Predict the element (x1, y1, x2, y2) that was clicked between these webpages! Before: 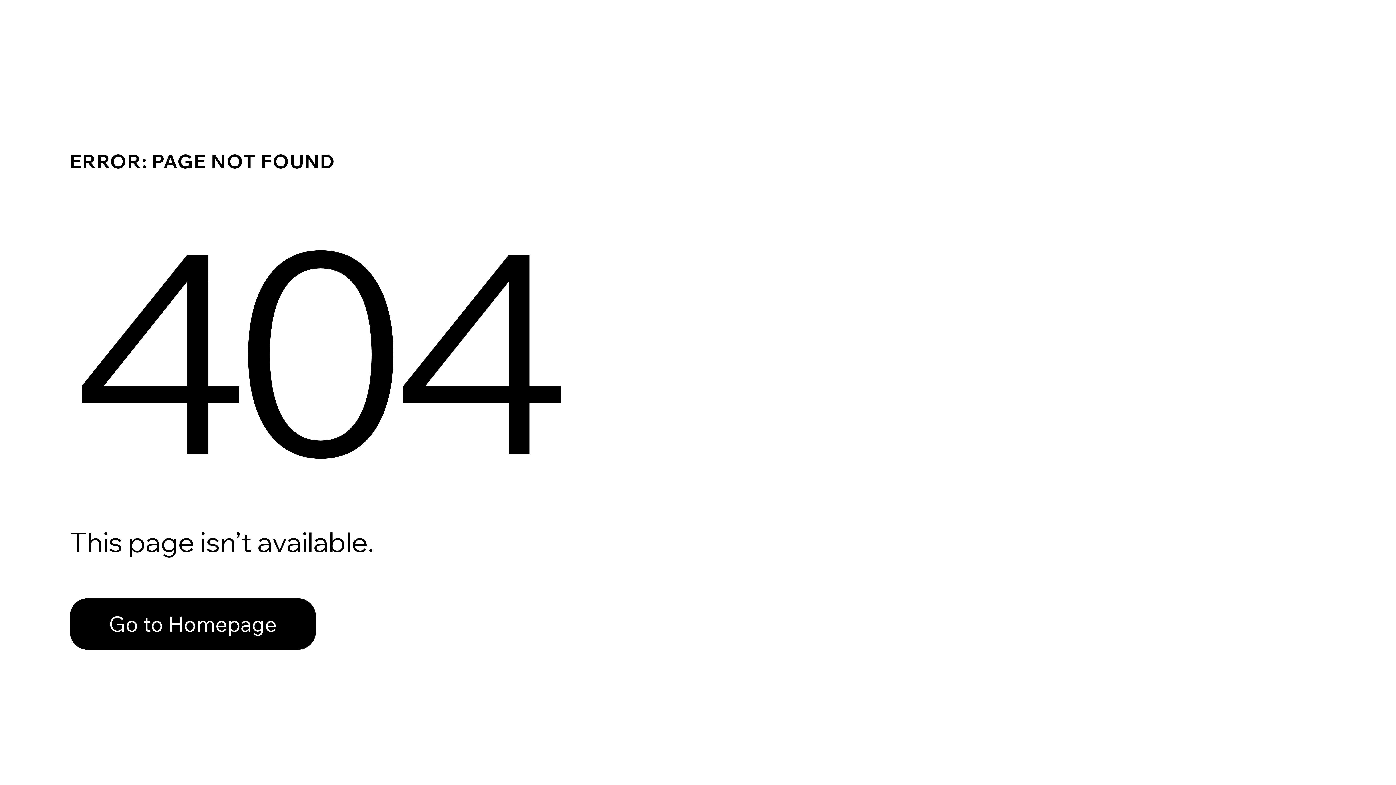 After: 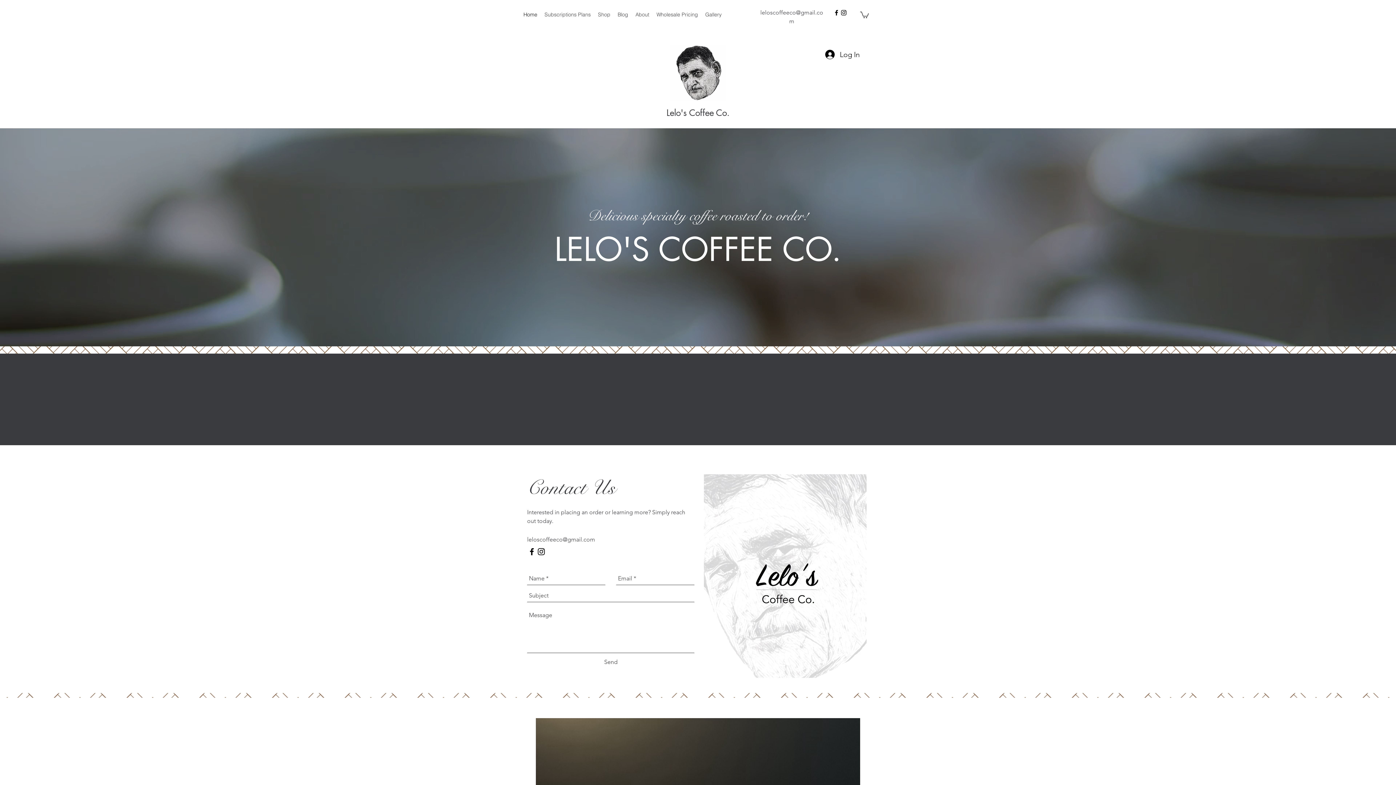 Action: label: Go to Homepage bbox: (69, 582, 768, 659)